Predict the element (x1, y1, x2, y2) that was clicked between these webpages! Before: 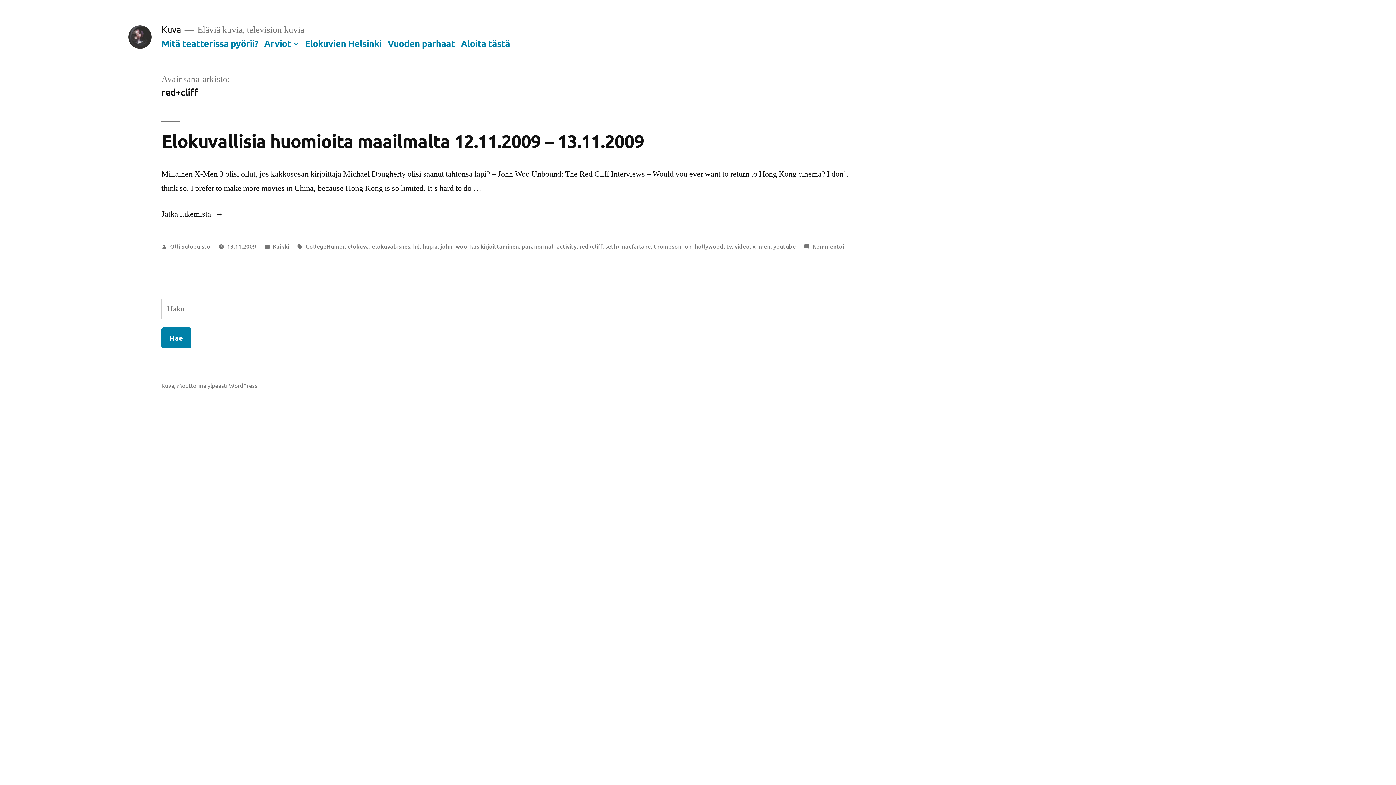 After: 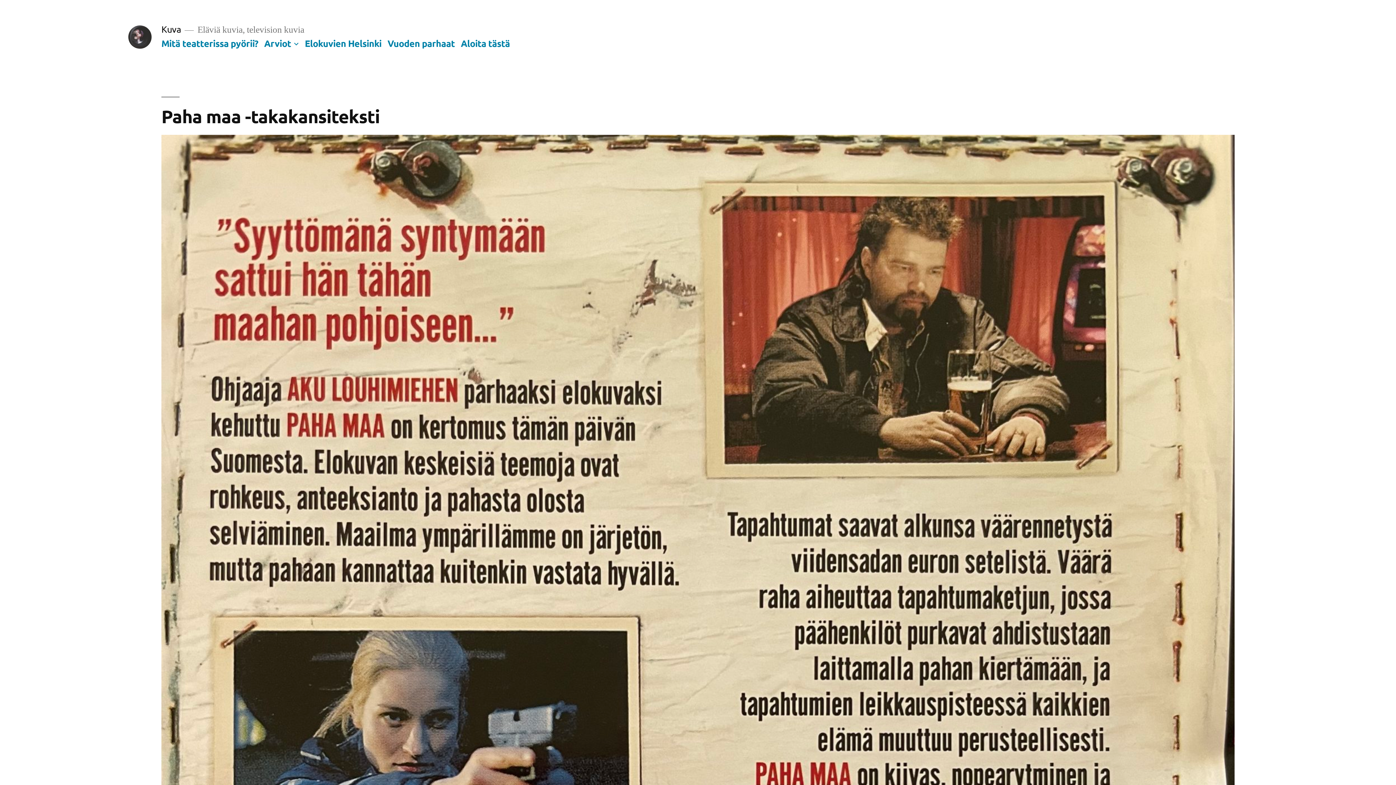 Action: bbox: (128, 25, 151, 48)